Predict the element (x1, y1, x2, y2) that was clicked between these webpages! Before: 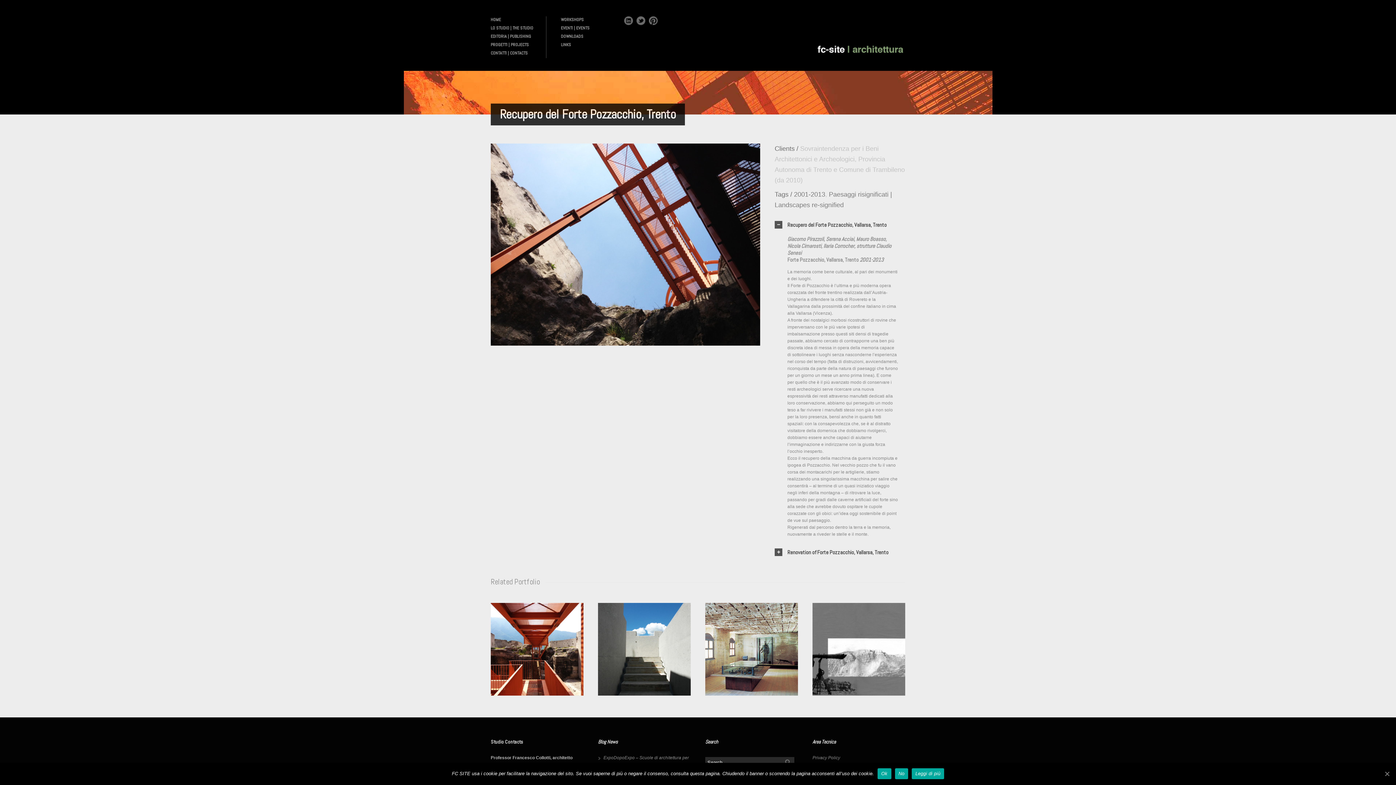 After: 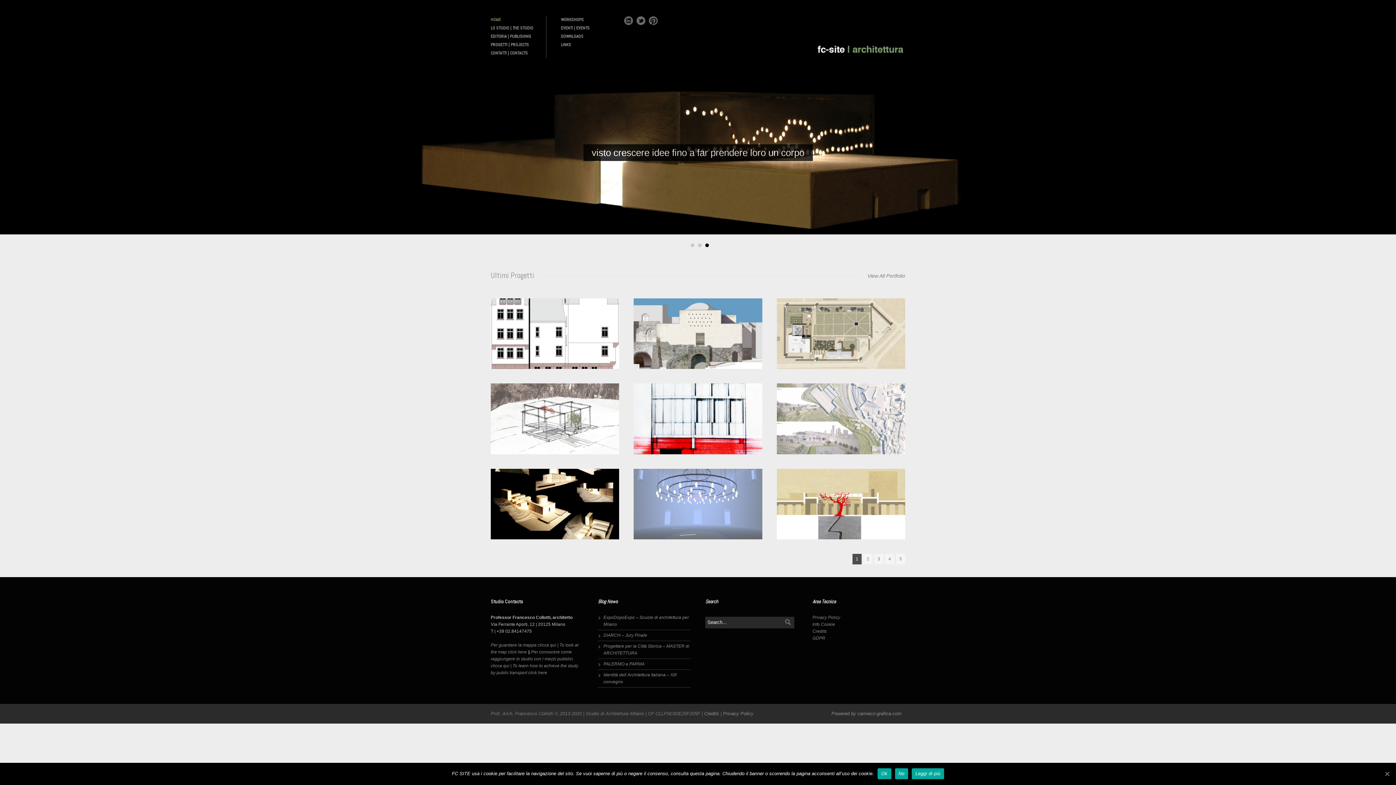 Action: bbox: (805, 50, 905, 56)